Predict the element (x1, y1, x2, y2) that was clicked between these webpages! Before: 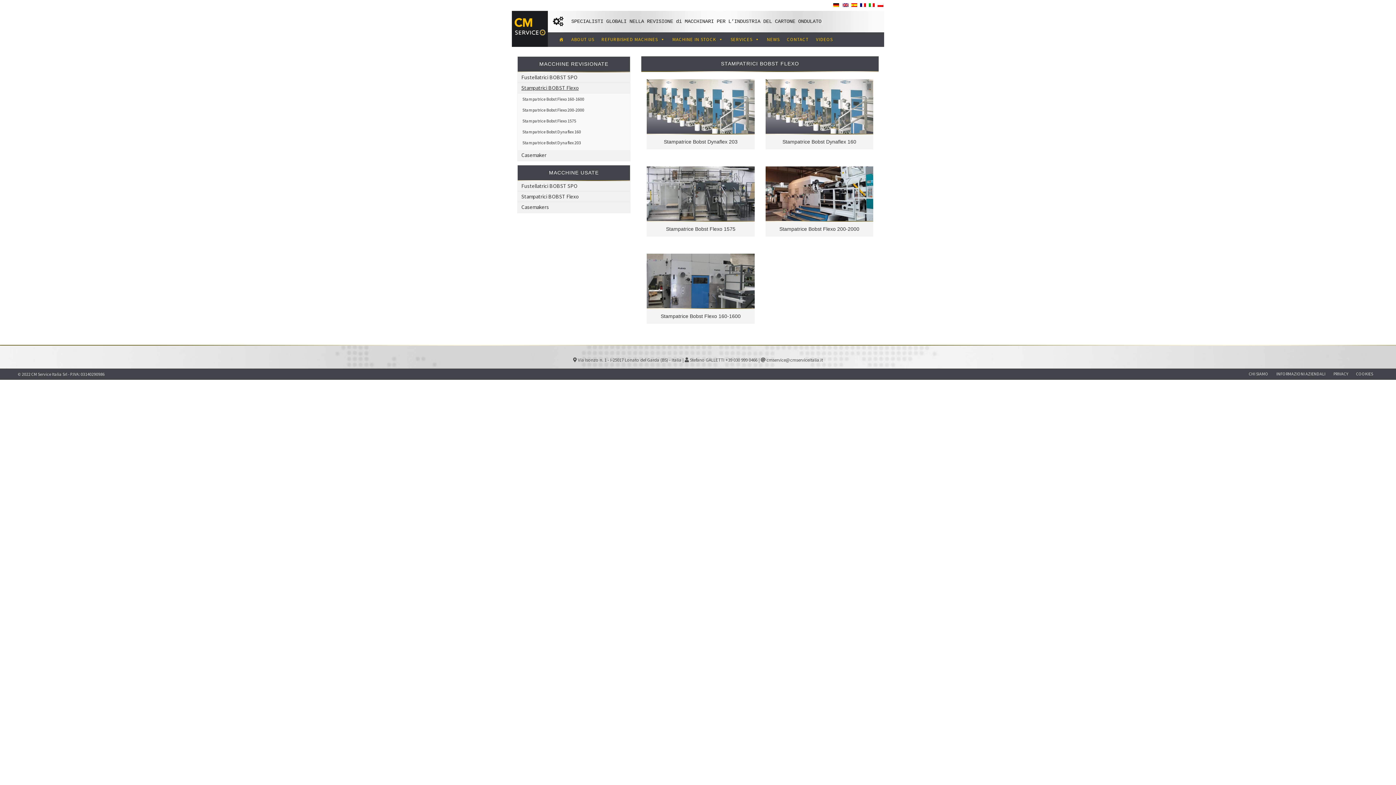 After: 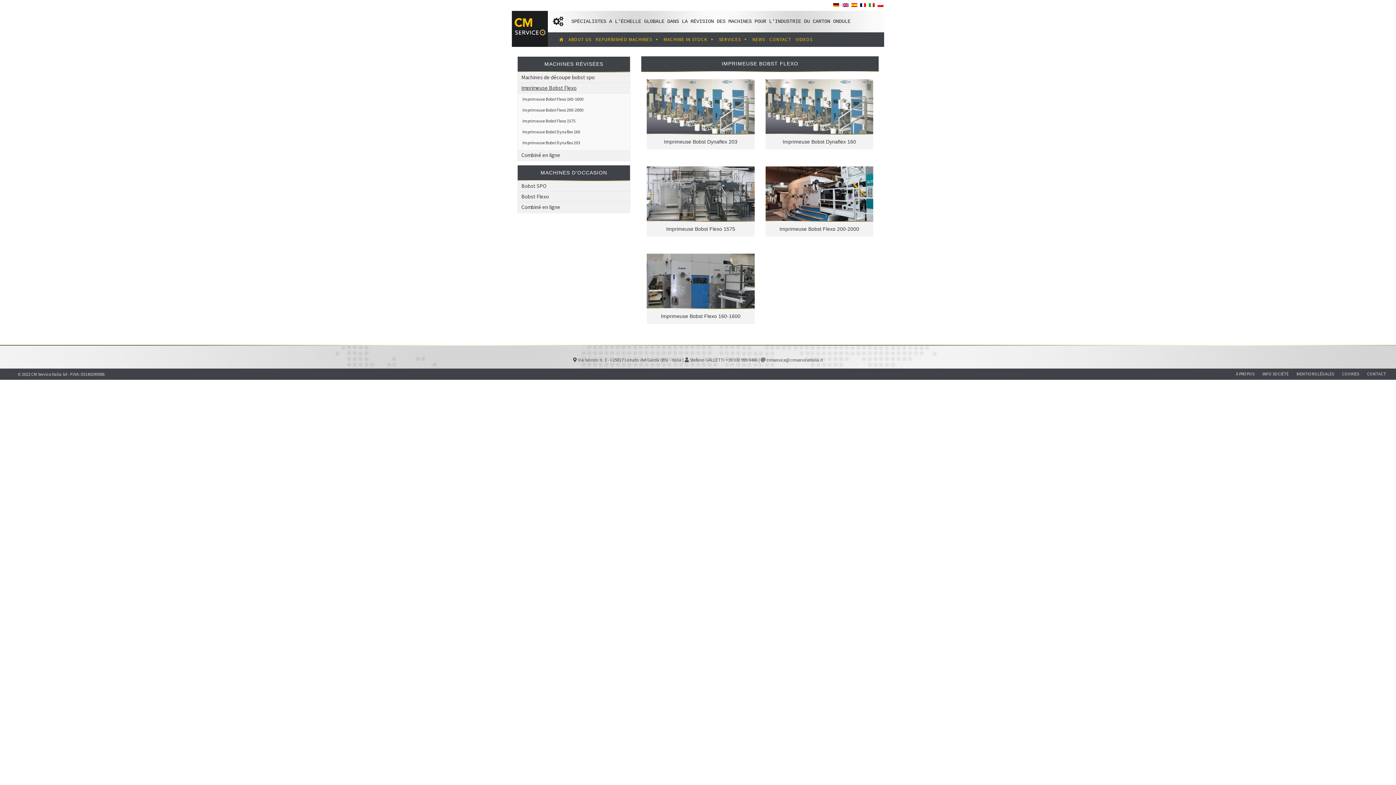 Action: bbox: (857, 0, 866, 8)